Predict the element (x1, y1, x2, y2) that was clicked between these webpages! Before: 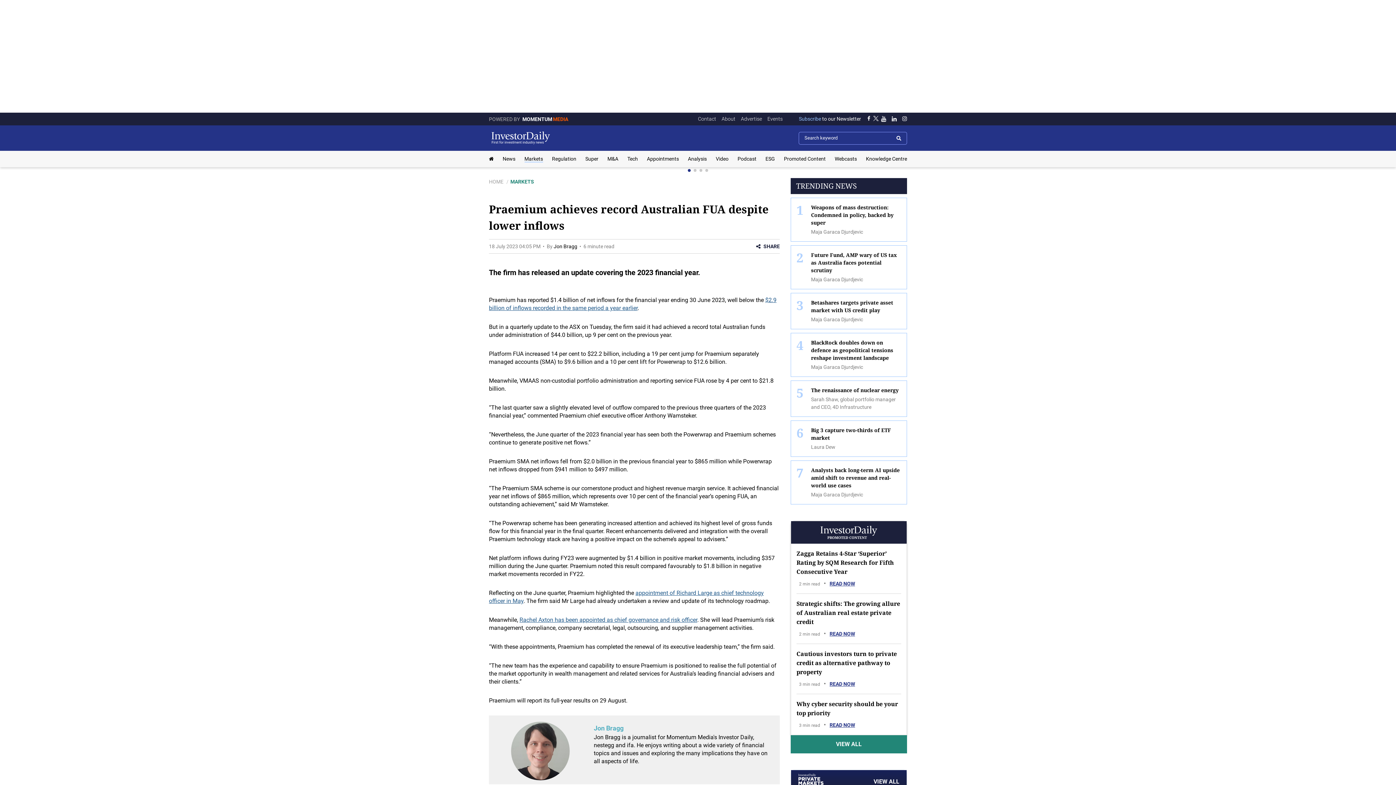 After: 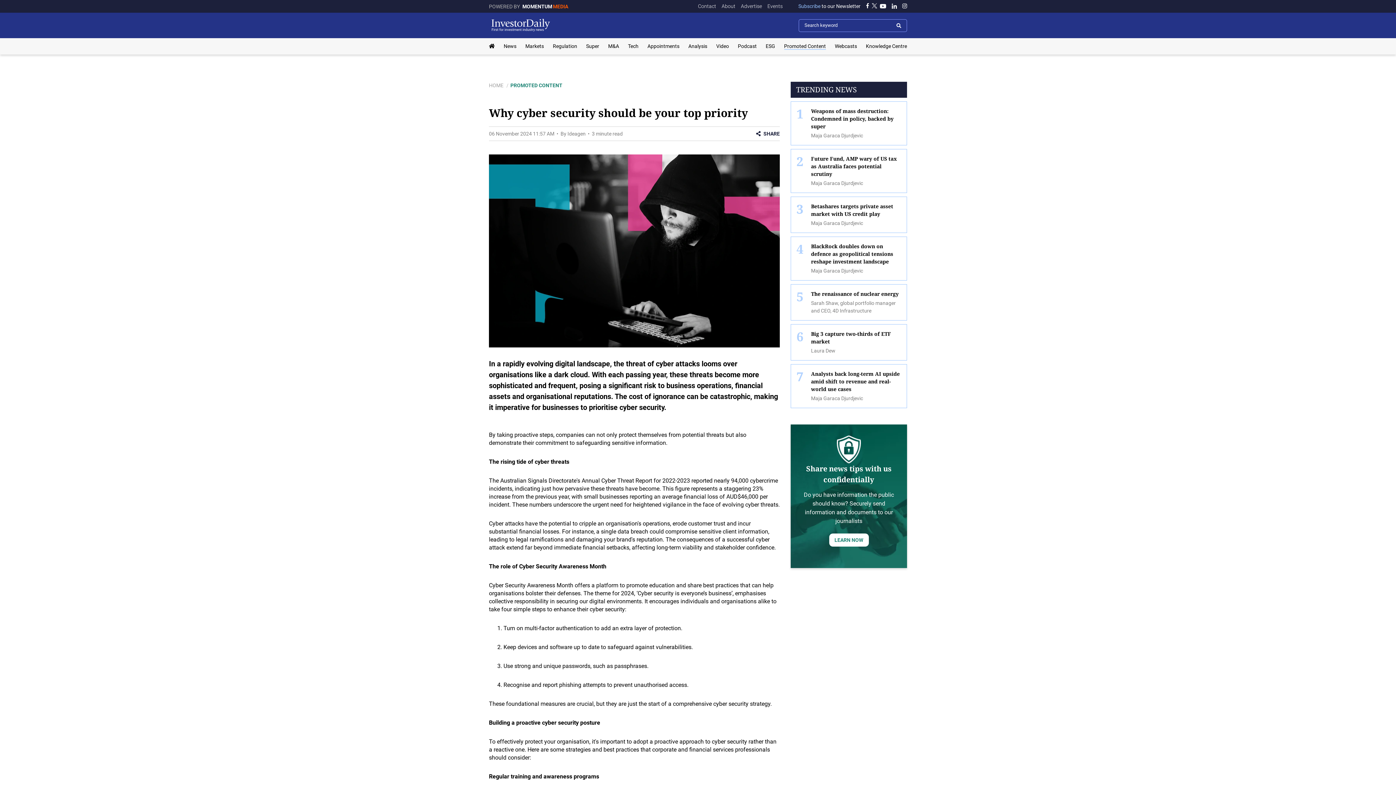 Action: label: Why cyber security should be your top priority
3 min read
•
READ NOW bbox: (791, 694, 906, 729)